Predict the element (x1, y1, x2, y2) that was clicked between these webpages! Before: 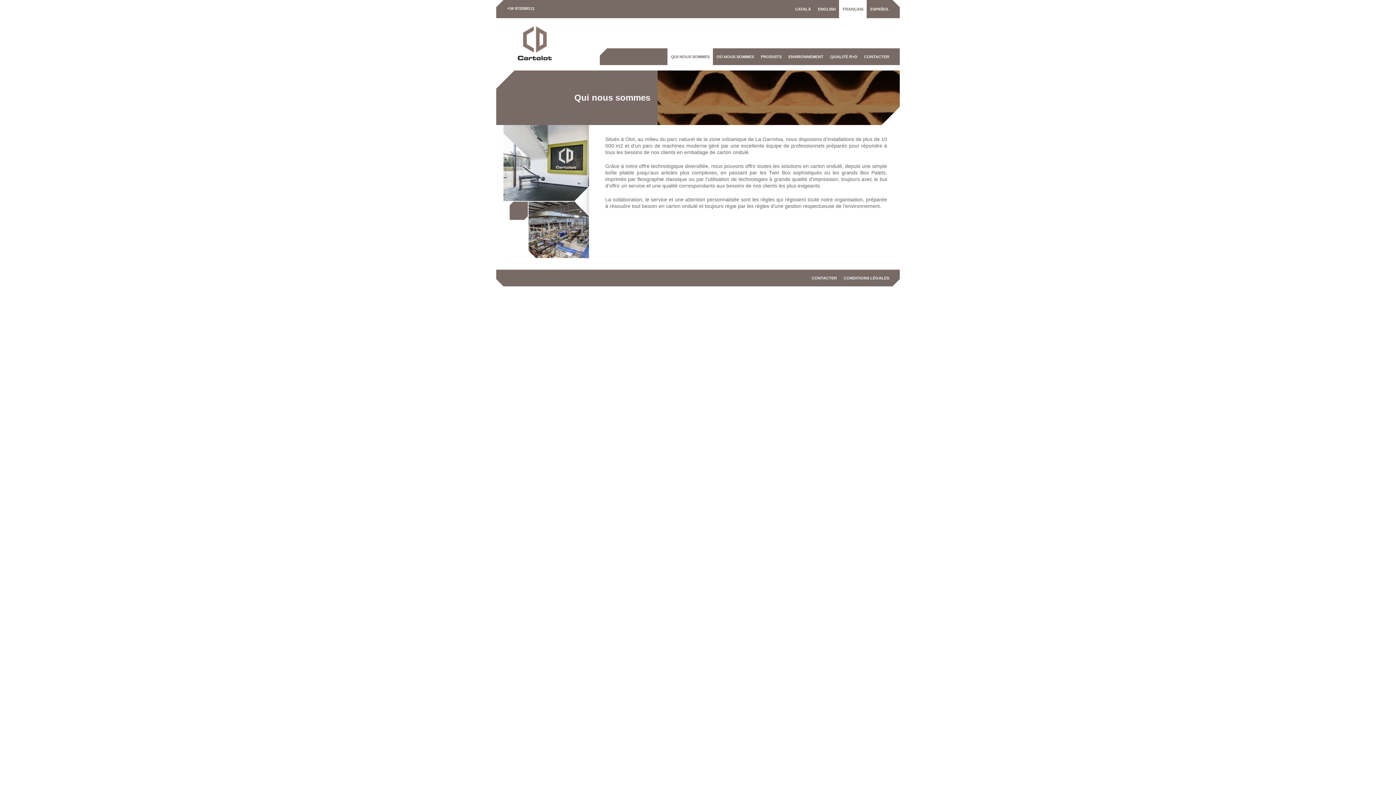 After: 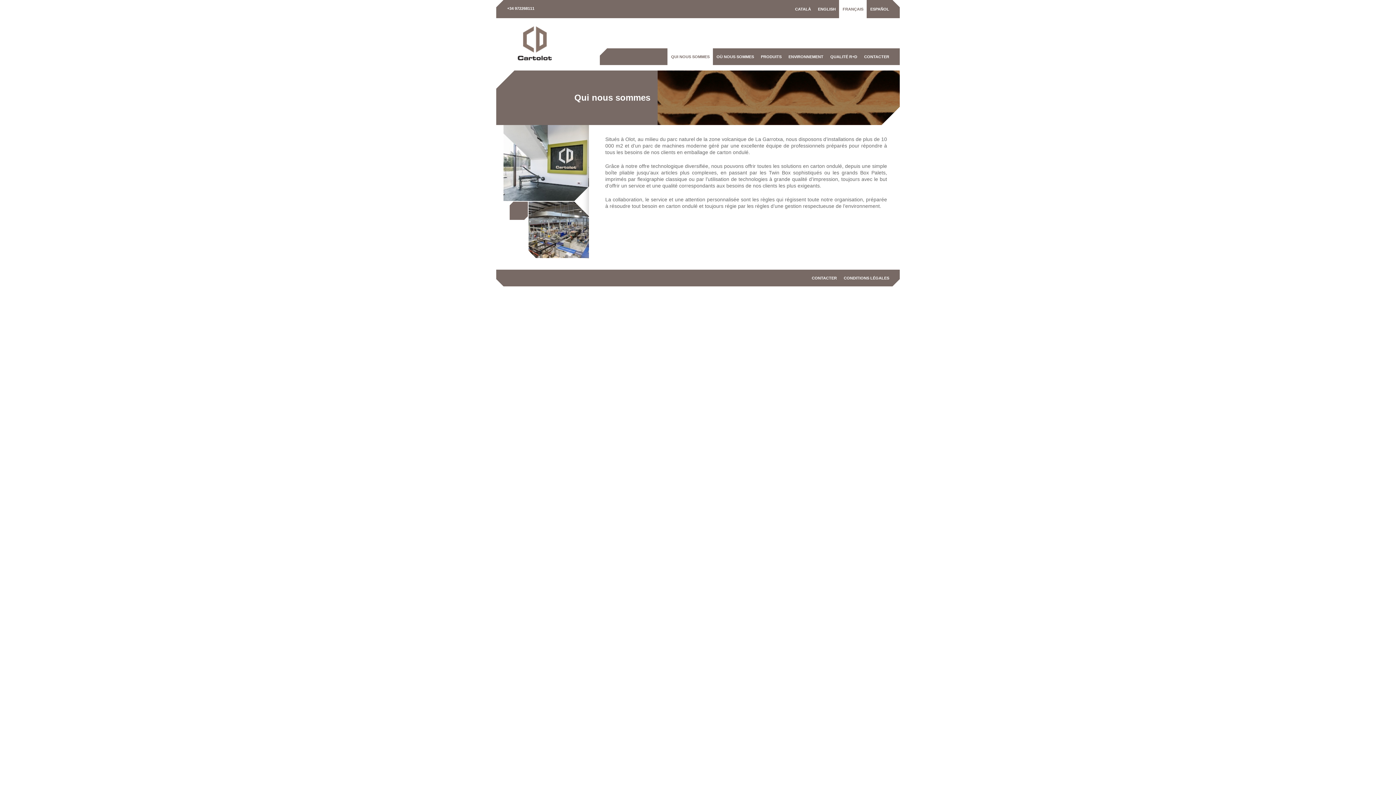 Action: label: QUI NOUS SOMMES bbox: (671, 48, 709, 65)